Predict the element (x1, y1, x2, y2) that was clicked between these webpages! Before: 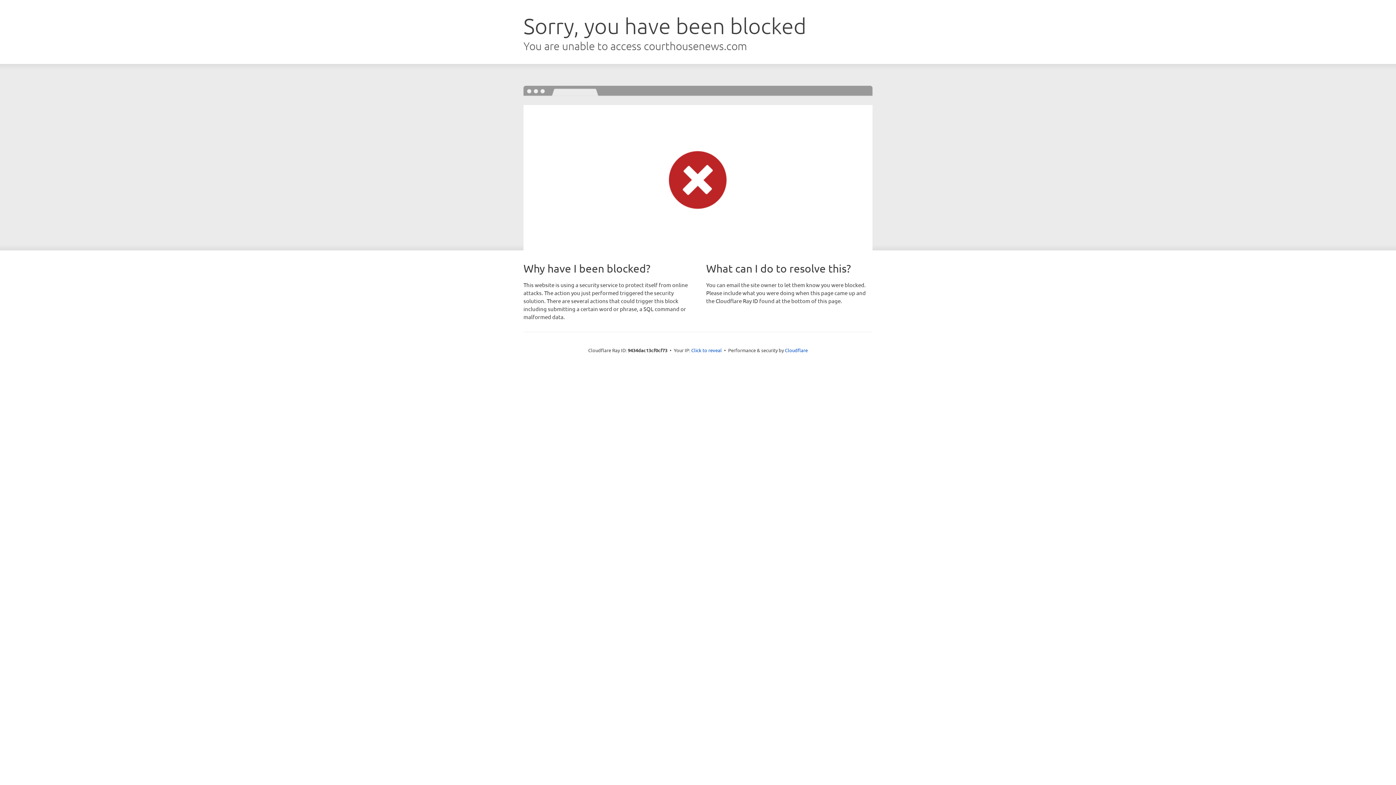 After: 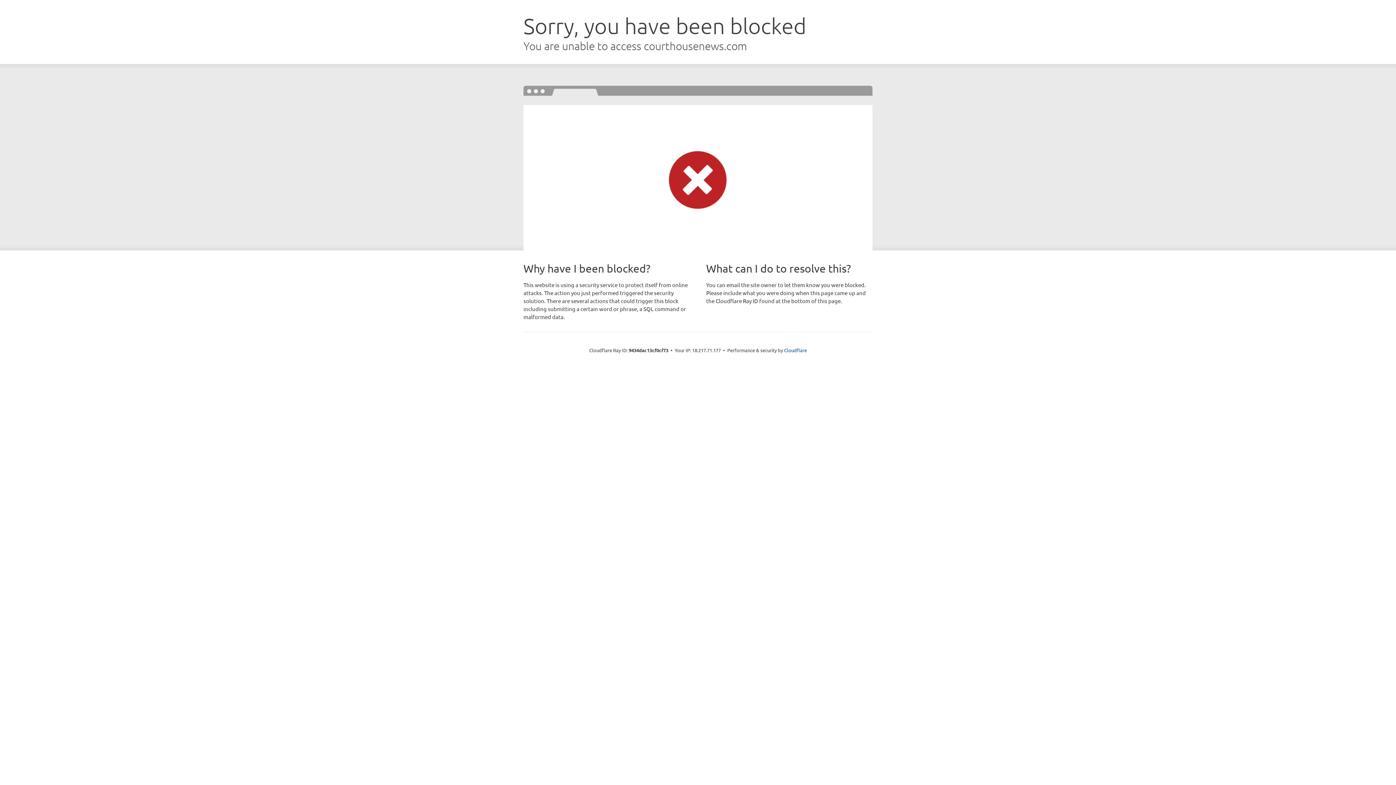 Action: label: Click to reveal bbox: (691, 346, 722, 353)